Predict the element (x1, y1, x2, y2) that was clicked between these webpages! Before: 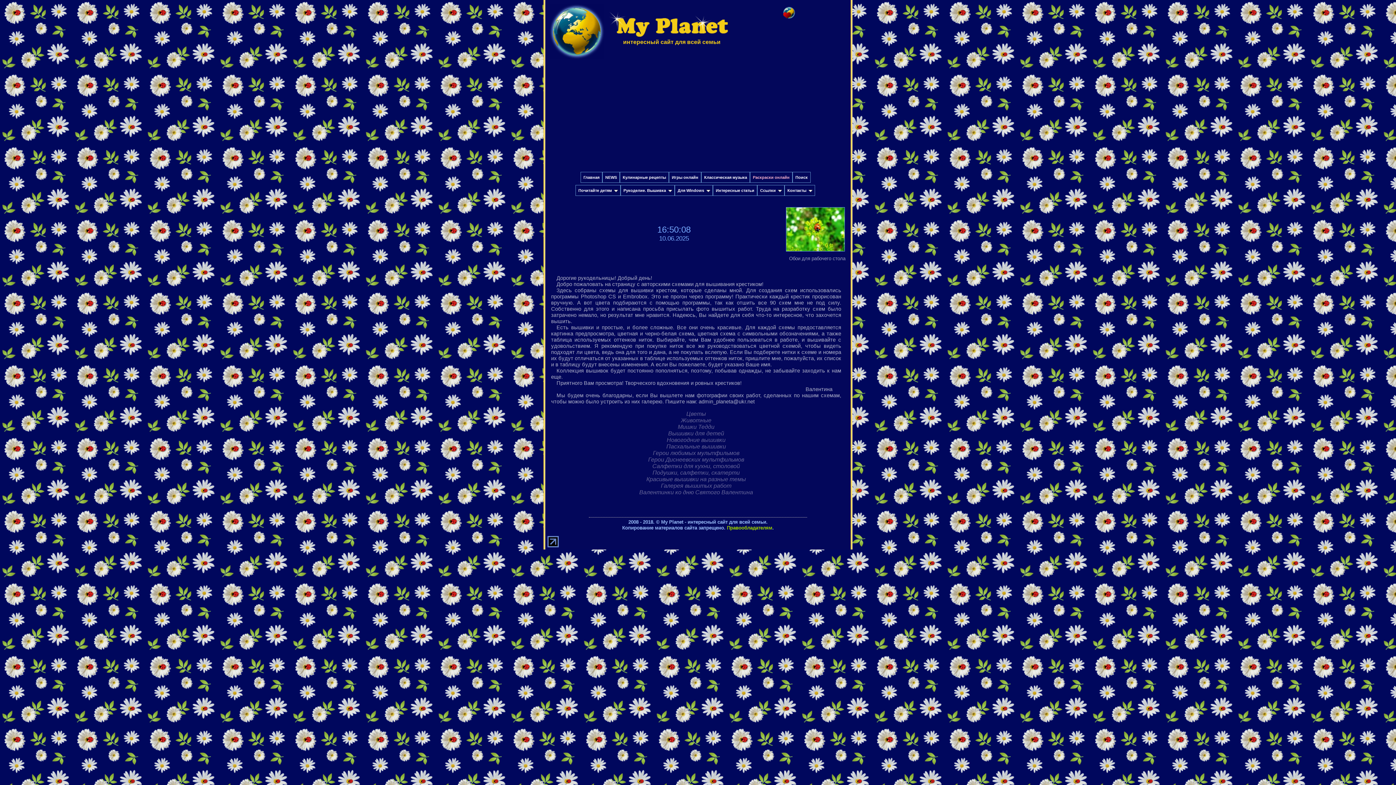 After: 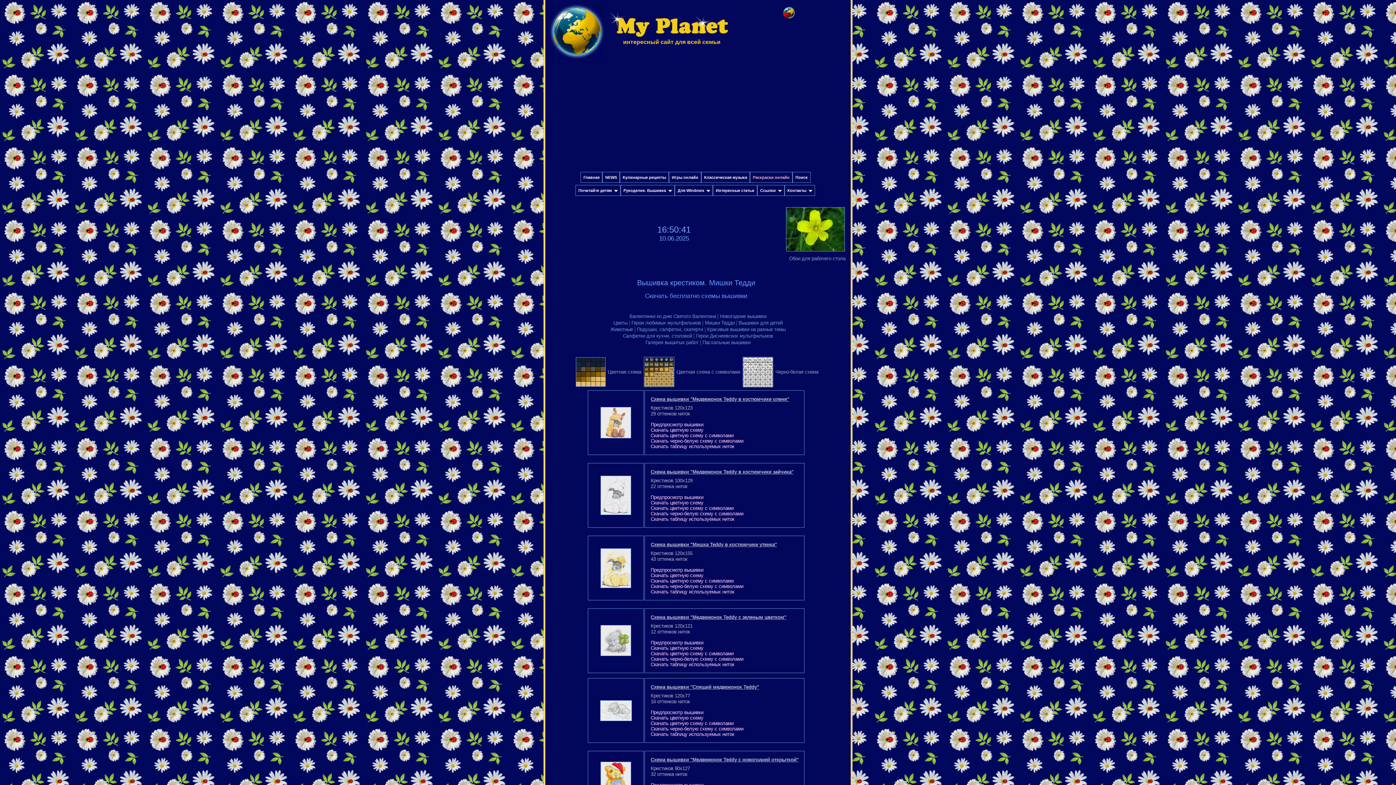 Action: bbox: (678, 424, 714, 430) label: Мишки Тедди